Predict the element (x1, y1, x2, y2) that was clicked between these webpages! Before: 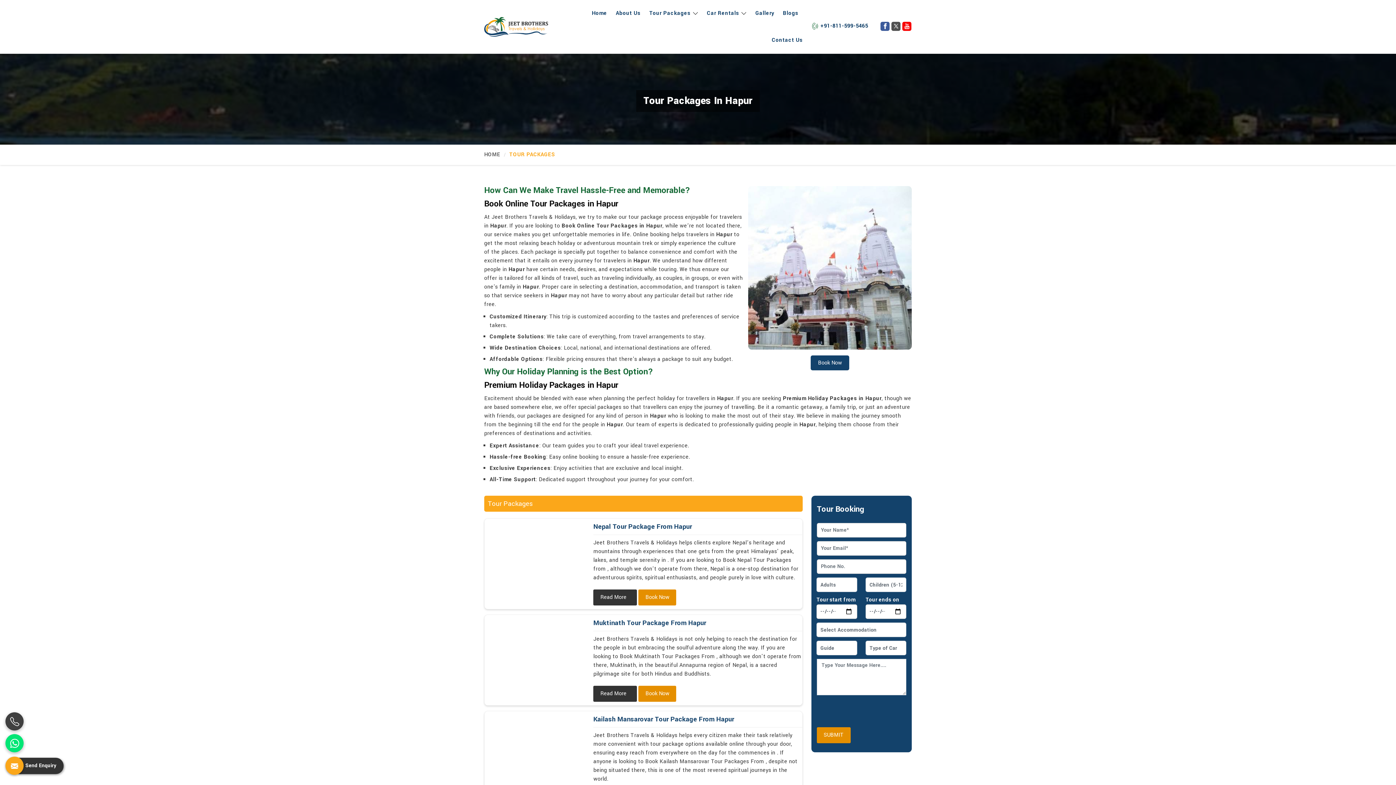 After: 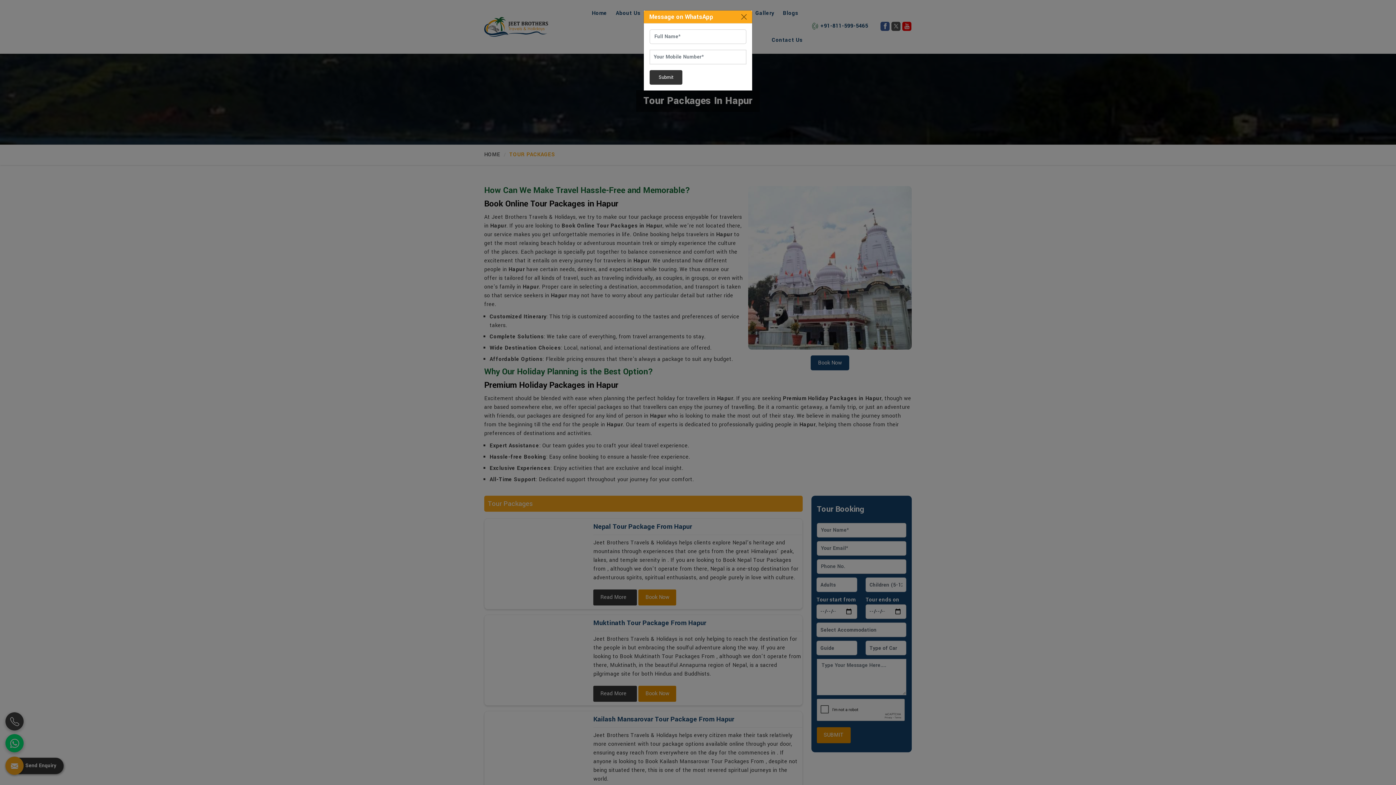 Action: bbox: (5, 734, 23, 752)